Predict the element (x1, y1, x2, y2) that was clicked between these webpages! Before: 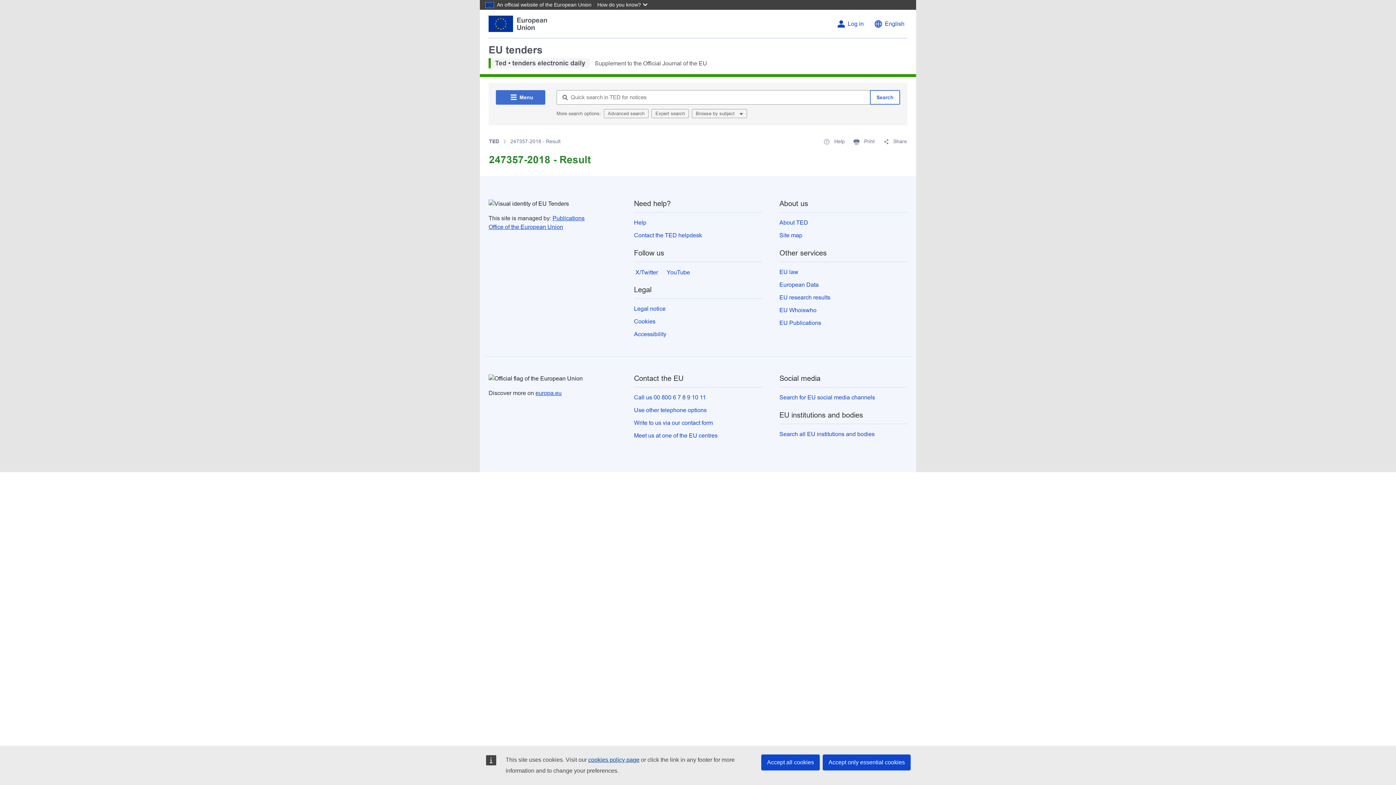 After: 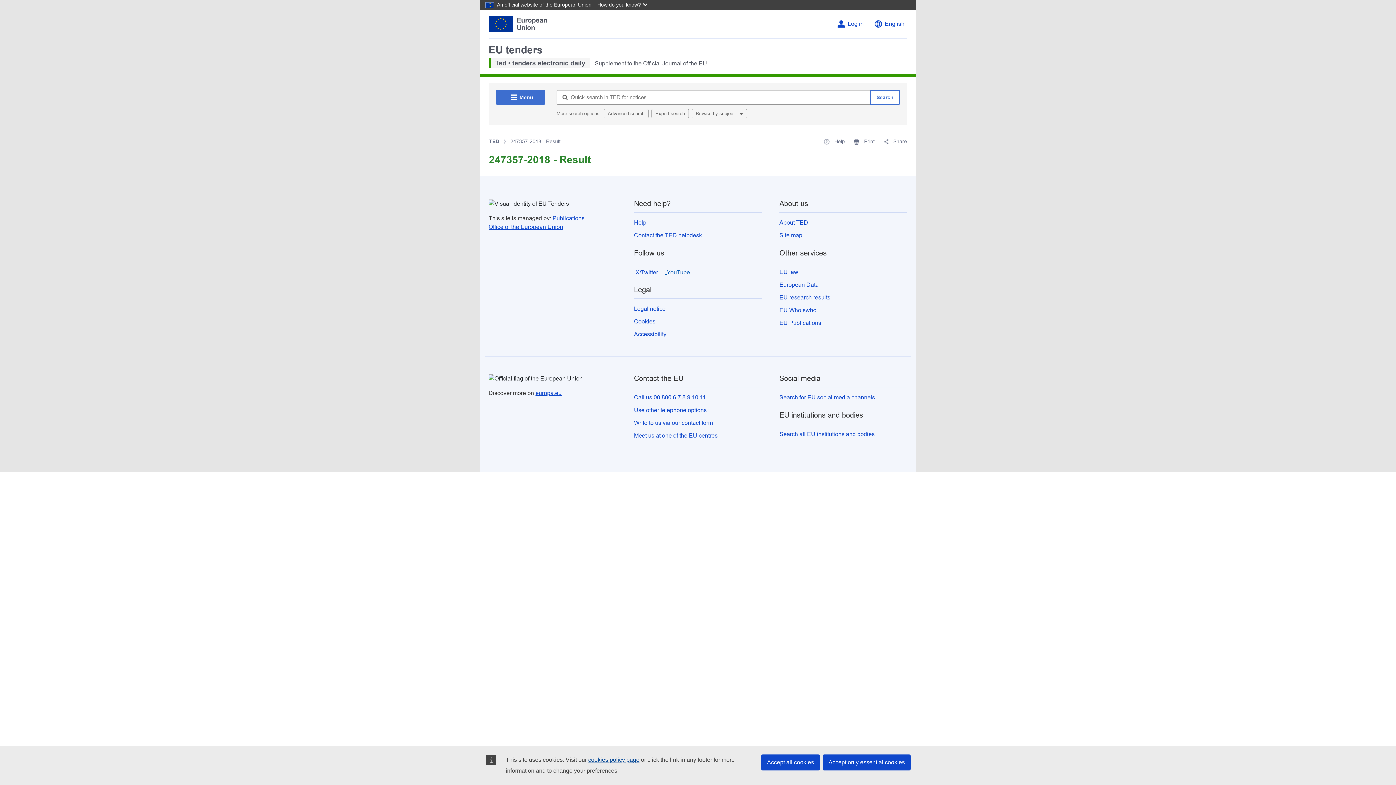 Action: label:  YouTube bbox: (665, 268, 690, 276)